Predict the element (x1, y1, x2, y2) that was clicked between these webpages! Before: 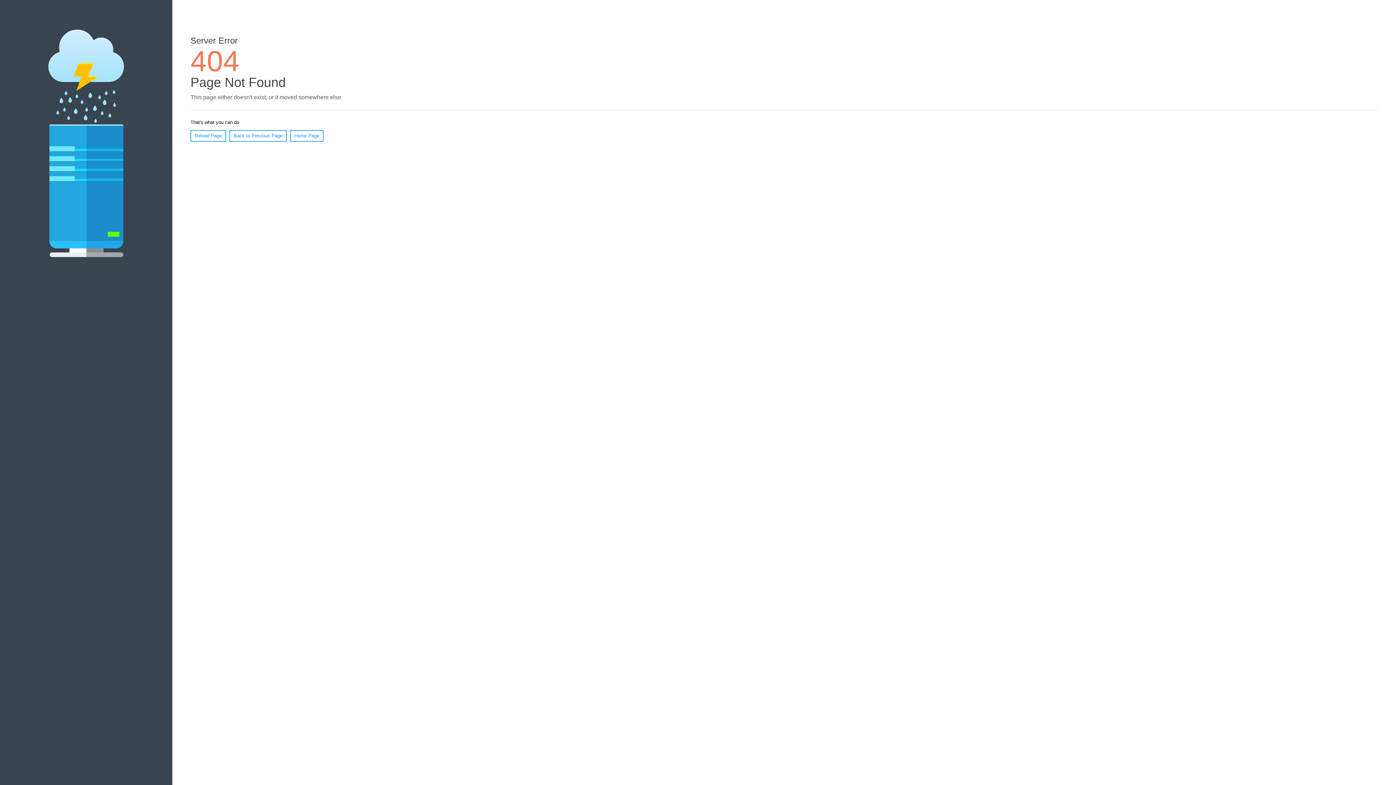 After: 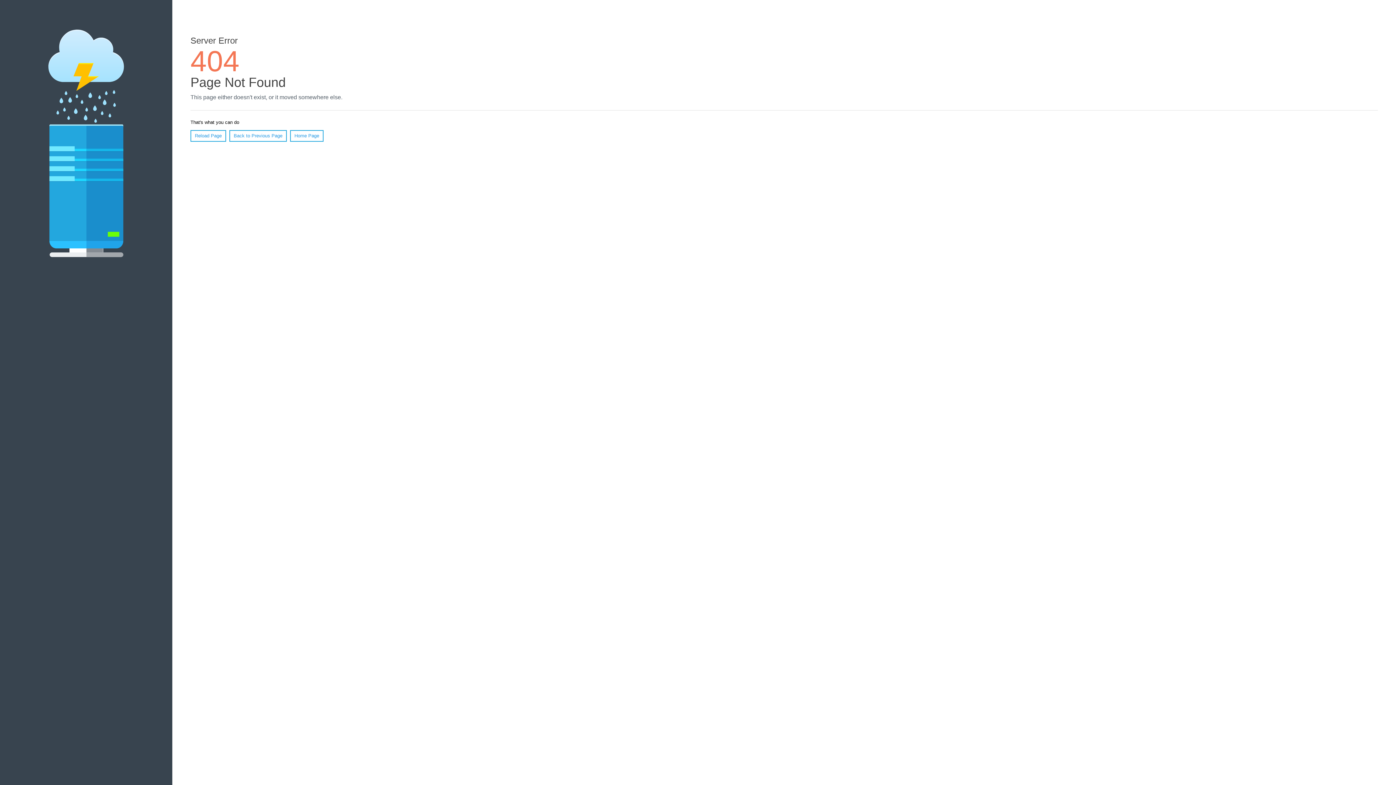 Action: label: Reload Page bbox: (190, 130, 226, 141)